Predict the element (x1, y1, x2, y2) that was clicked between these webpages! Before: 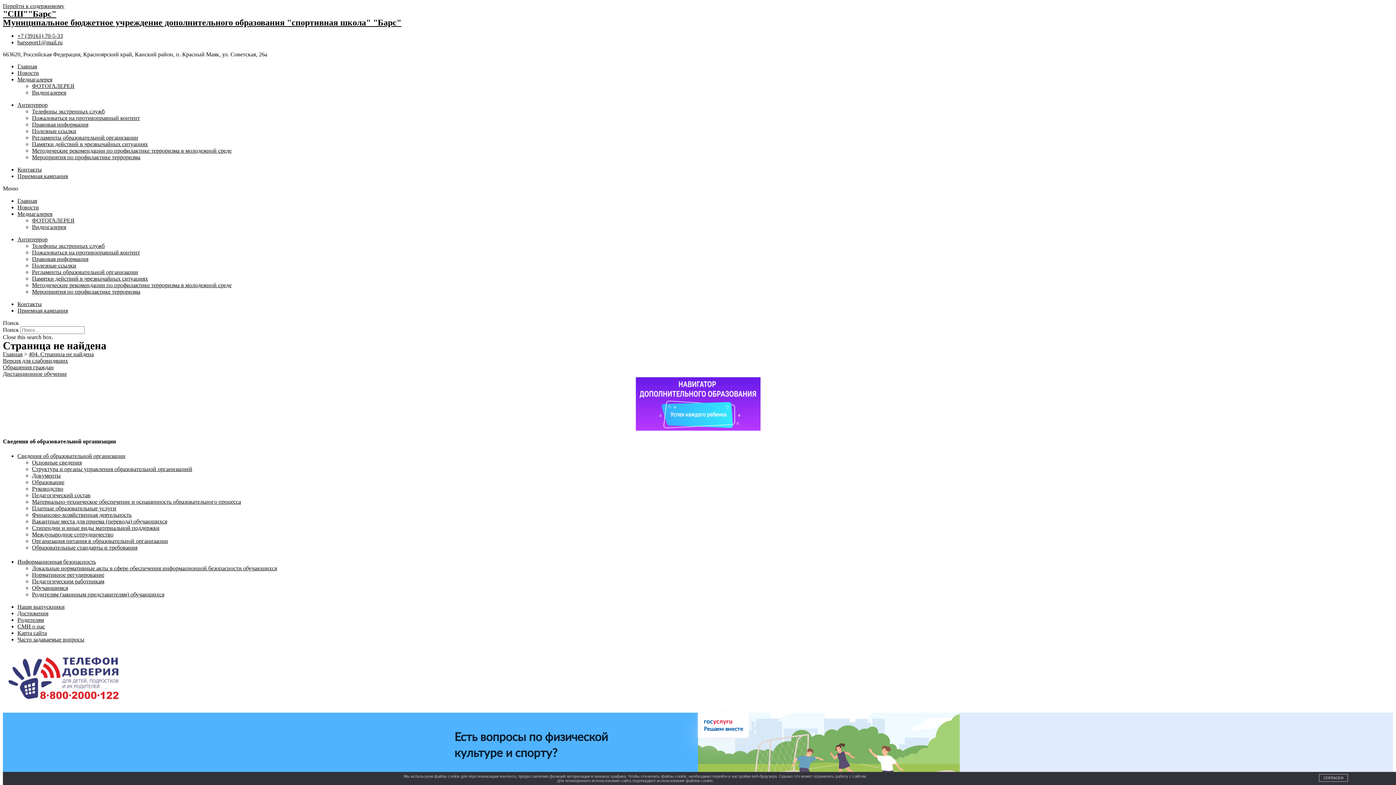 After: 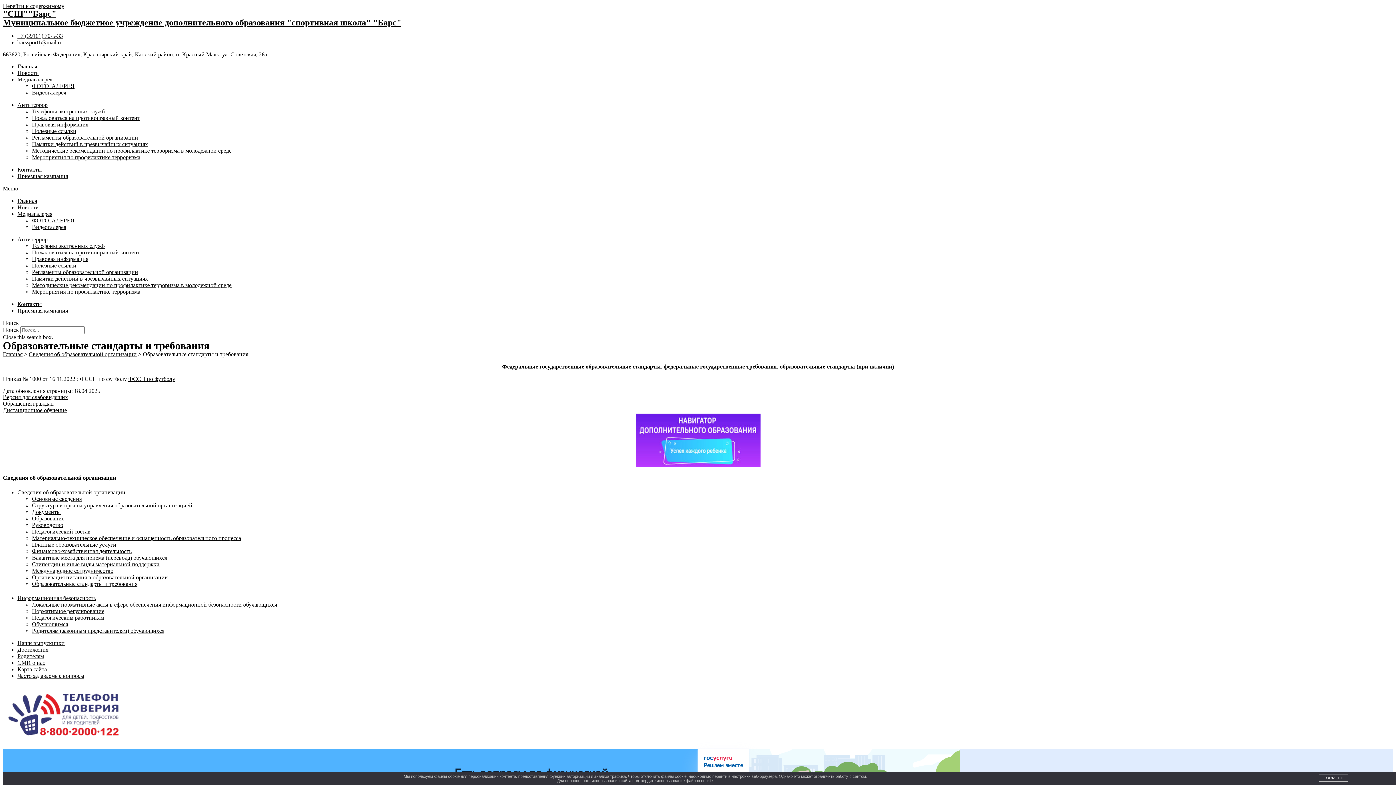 Action: bbox: (32, 544, 137, 550) label: Образовательные стандарты и требования